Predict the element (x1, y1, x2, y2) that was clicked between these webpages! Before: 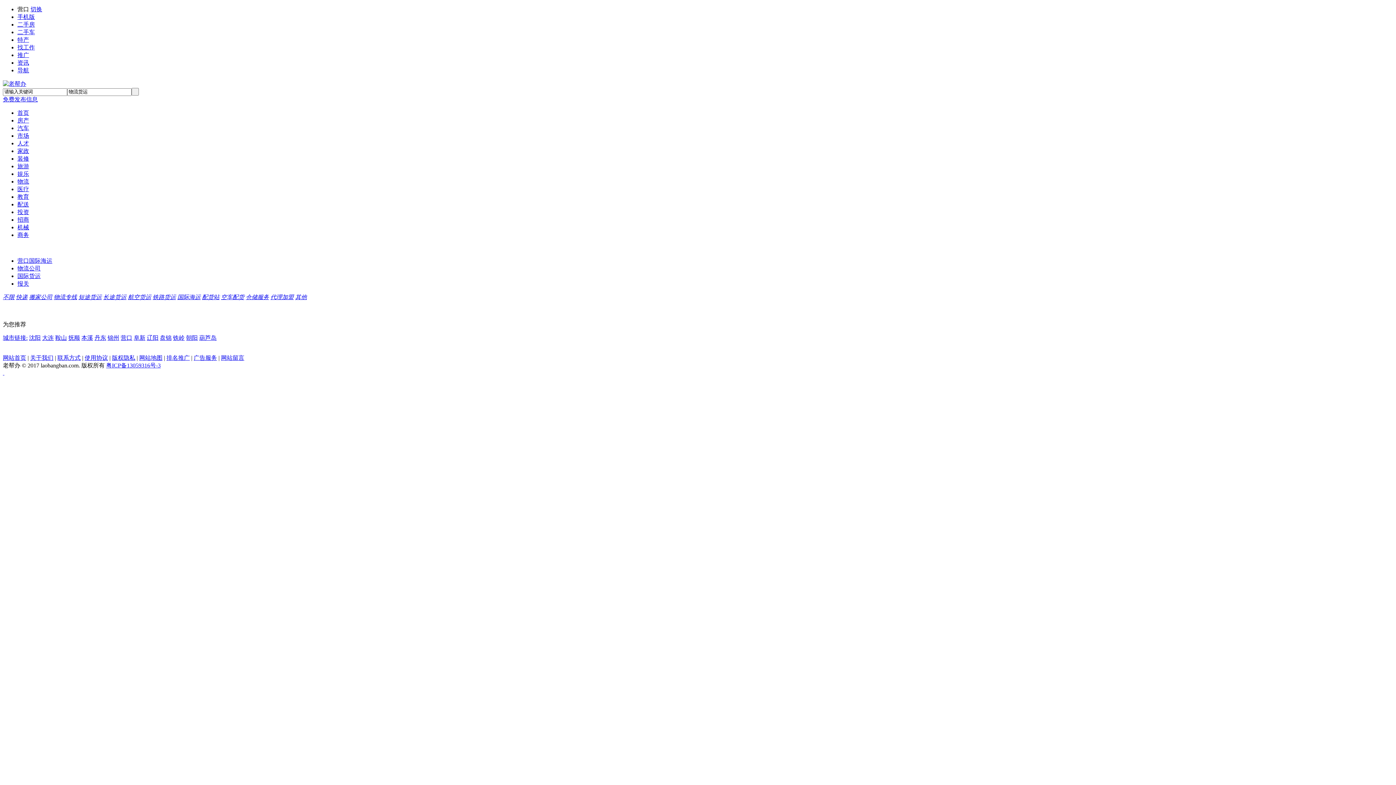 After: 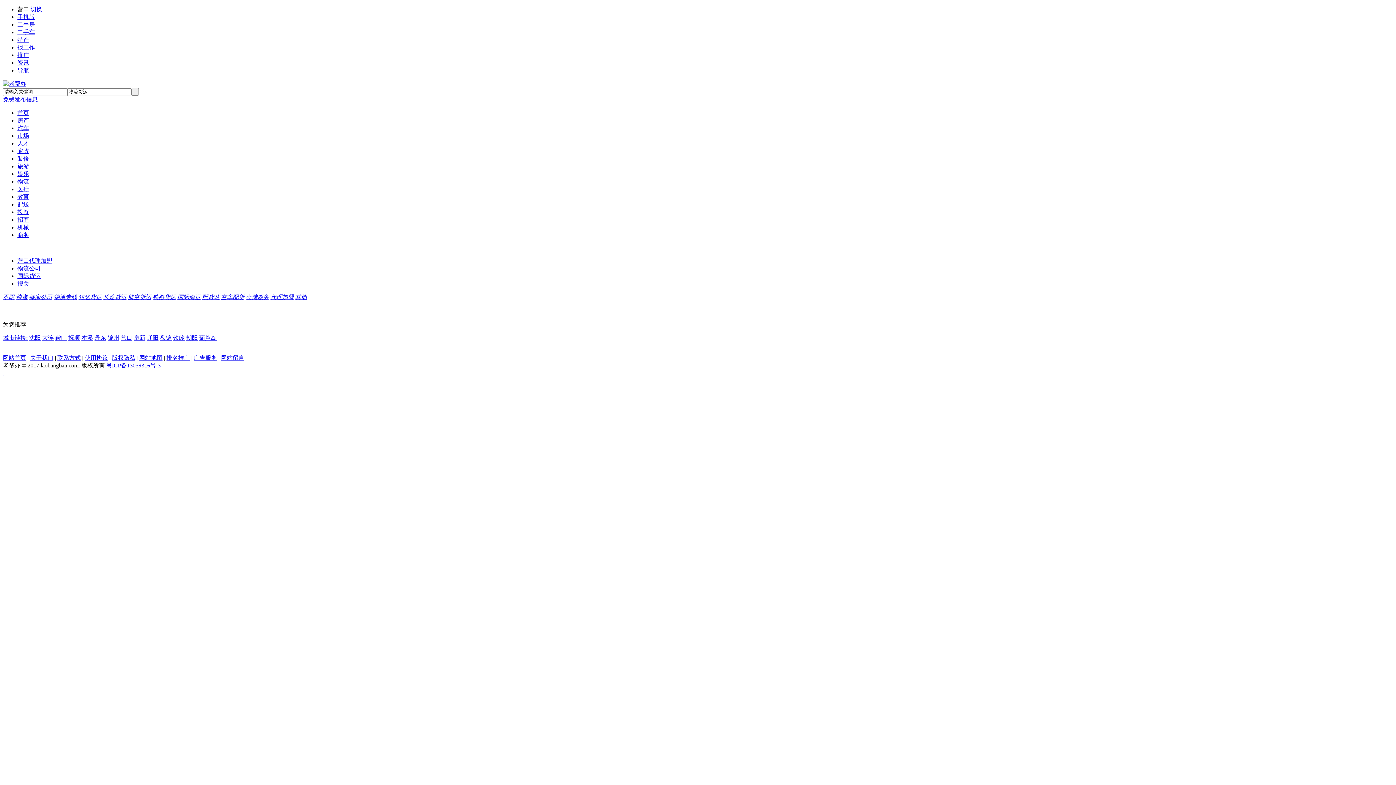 Action: bbox: (270, 294, 293, 300) label: 代理加盟